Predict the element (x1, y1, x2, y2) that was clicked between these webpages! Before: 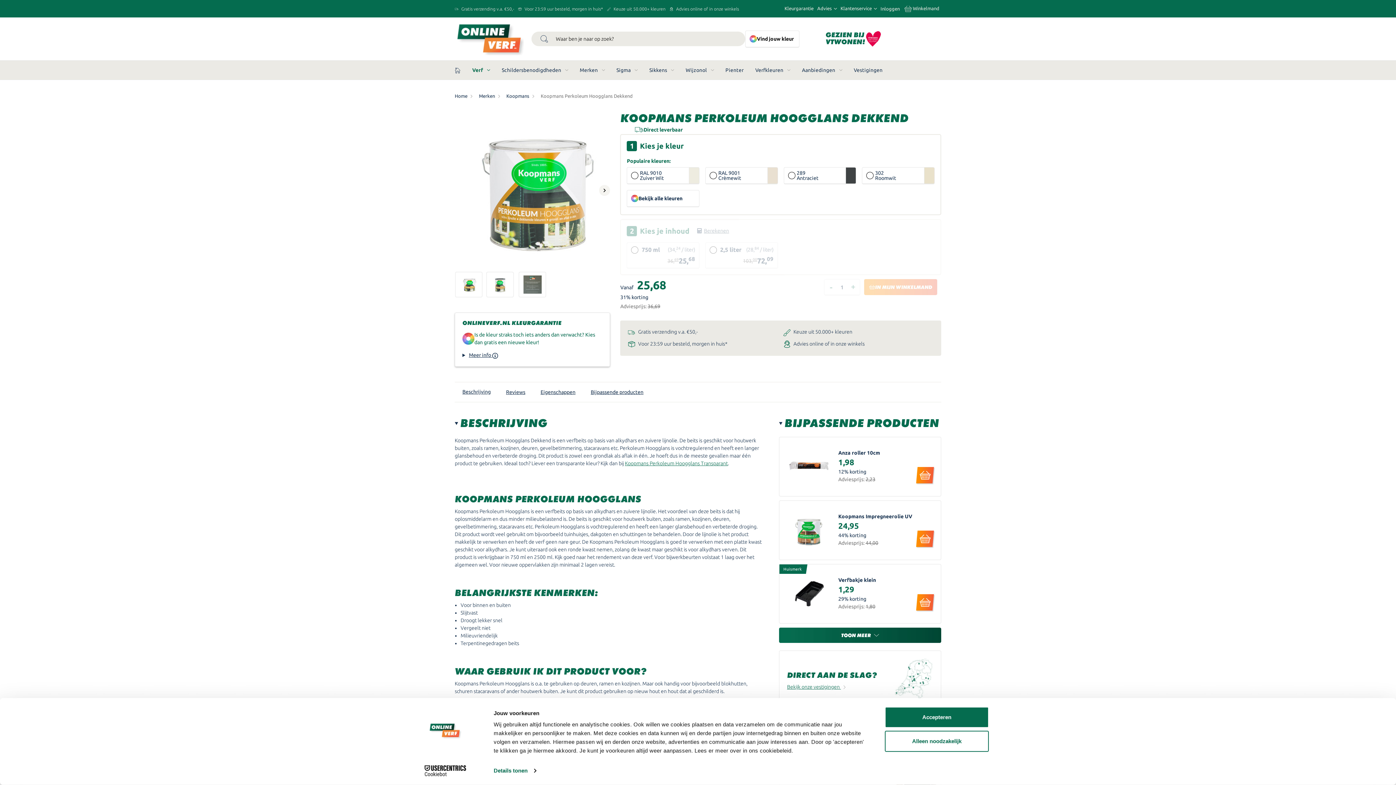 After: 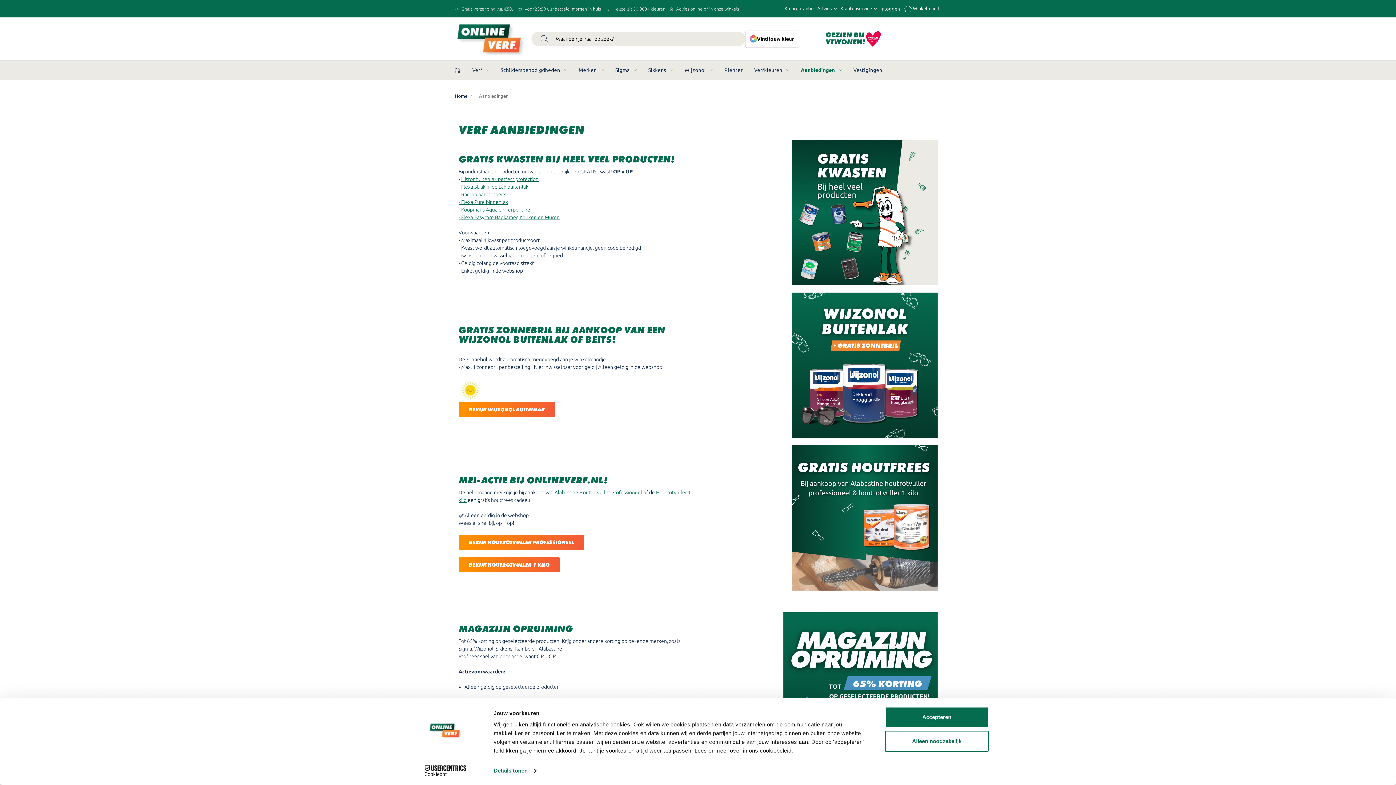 Action: bbox: (796, 60, 848, 79) label: Aanbiedingen